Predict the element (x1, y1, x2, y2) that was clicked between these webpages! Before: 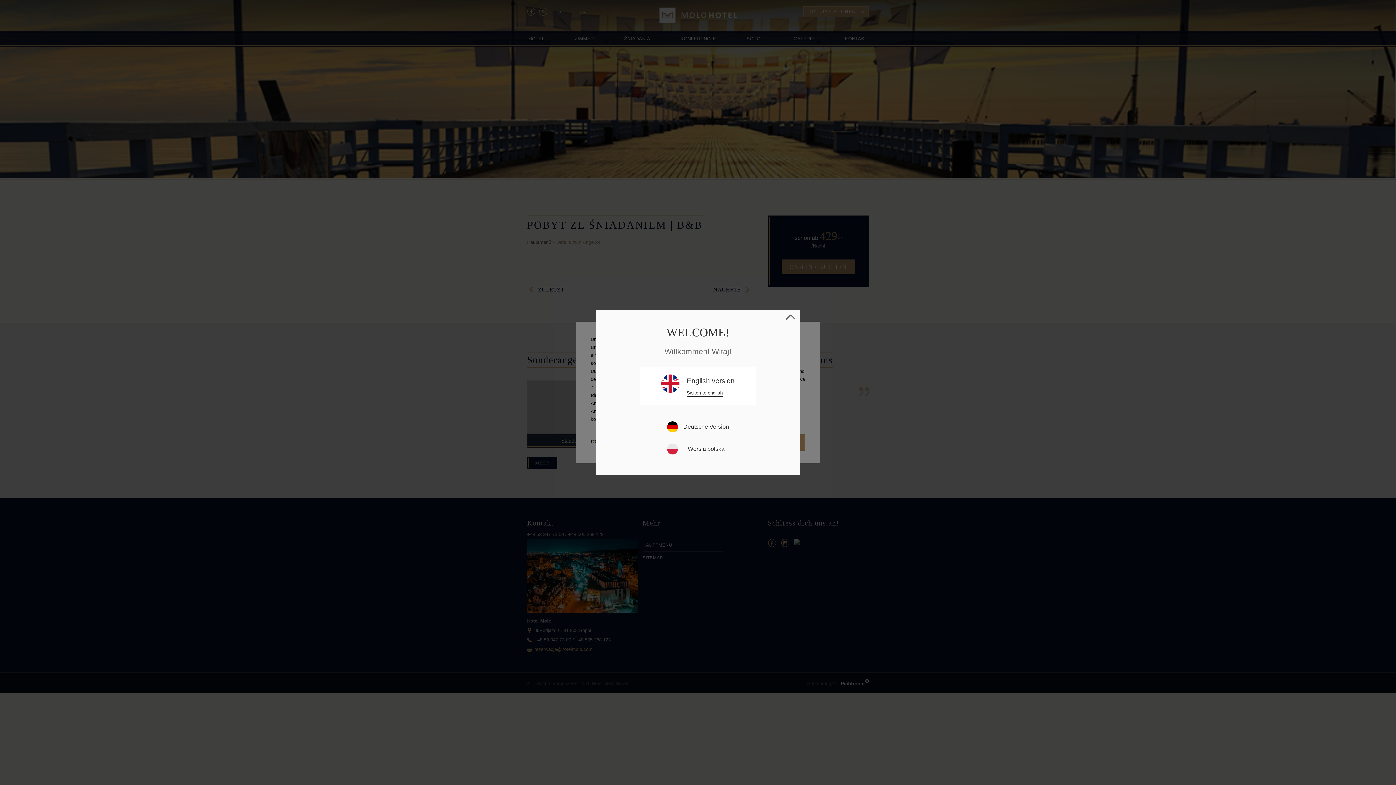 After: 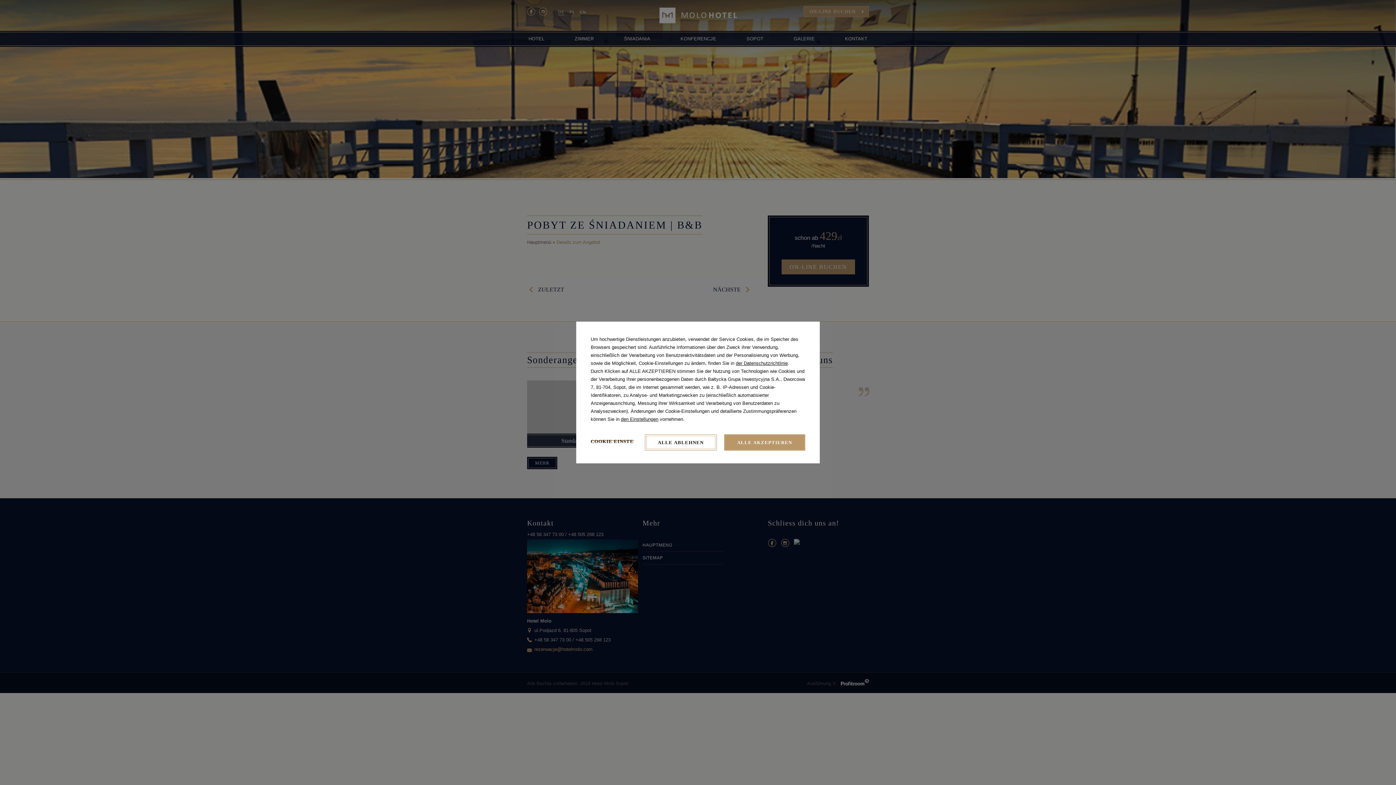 Action: bbox: (659, 416, 736, 438) label: Deutsche Version